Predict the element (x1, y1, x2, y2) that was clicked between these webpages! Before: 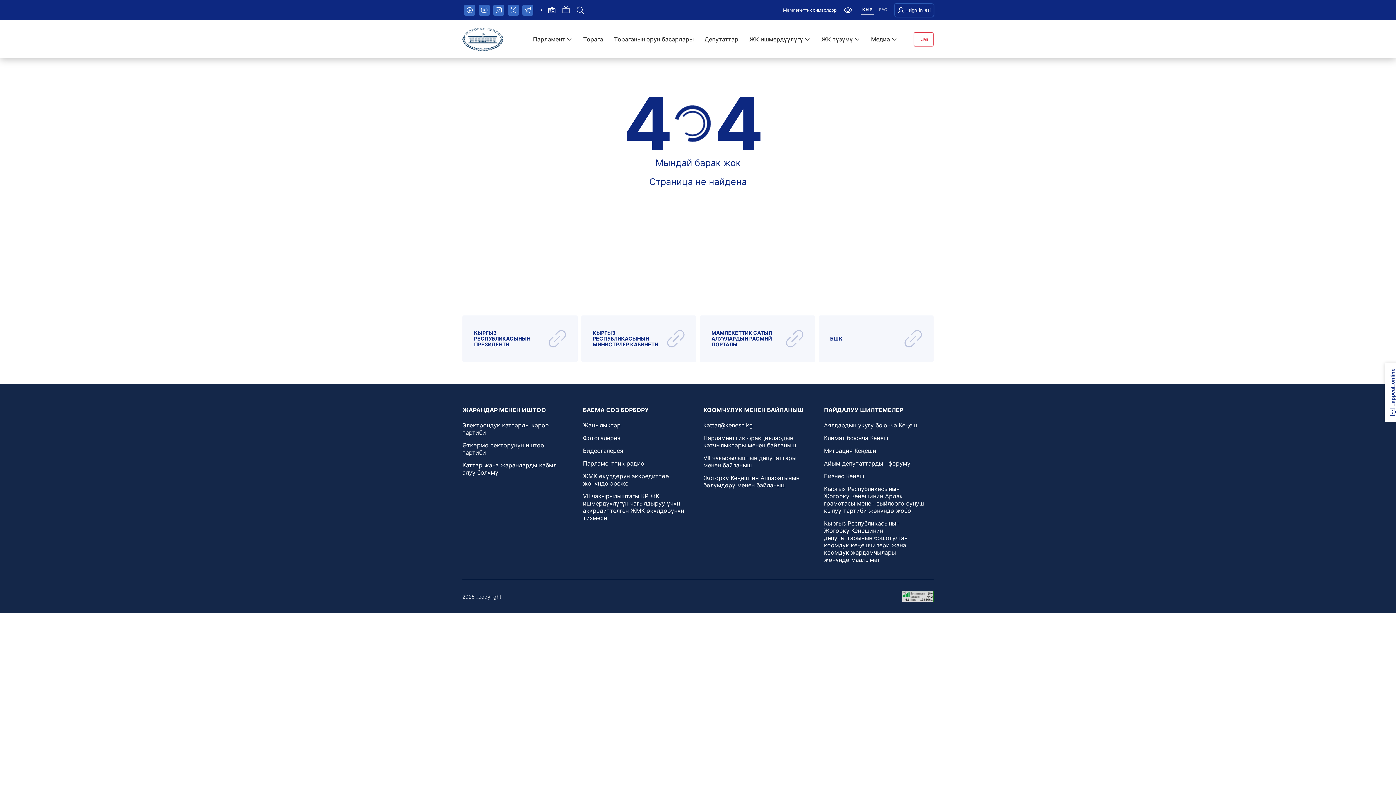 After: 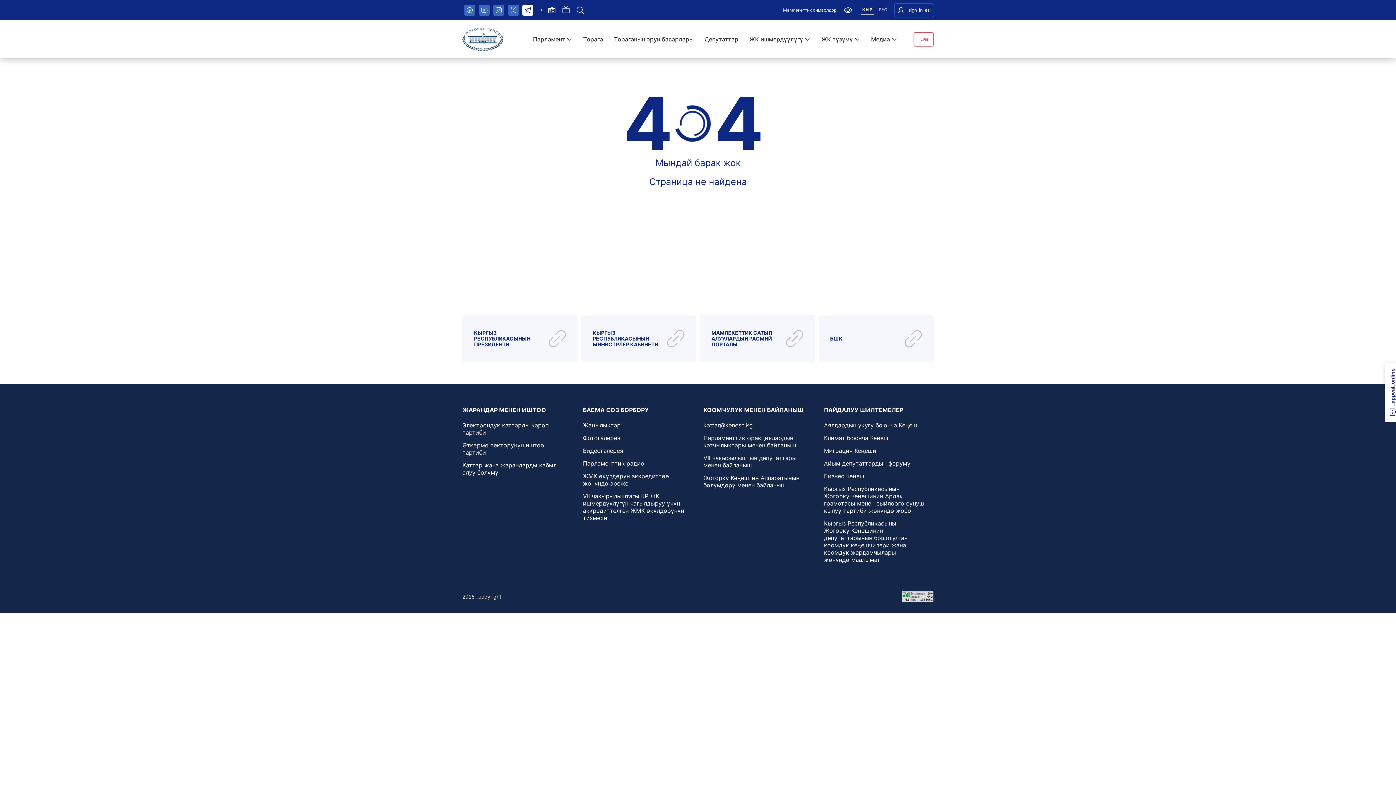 Action: bbox: (522, 4, 533, 15)